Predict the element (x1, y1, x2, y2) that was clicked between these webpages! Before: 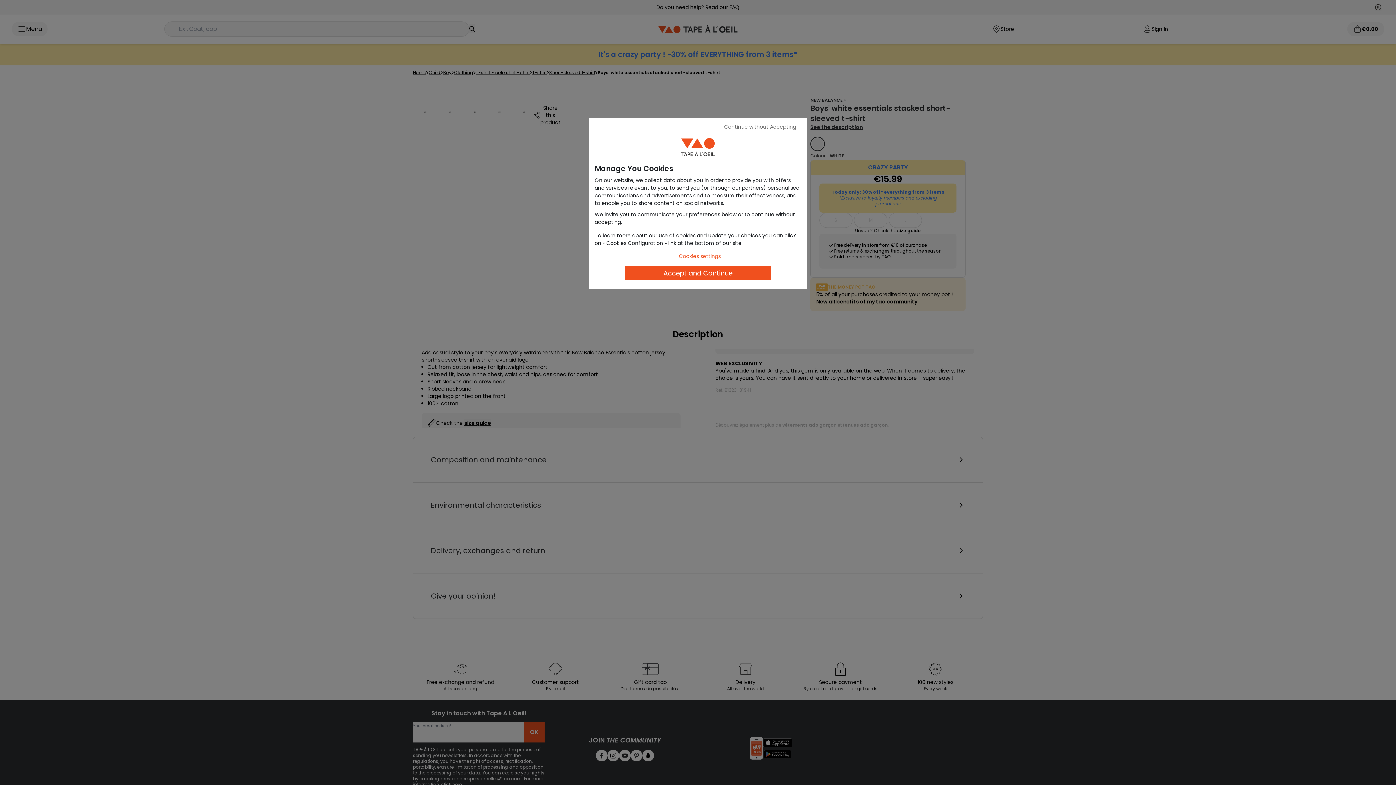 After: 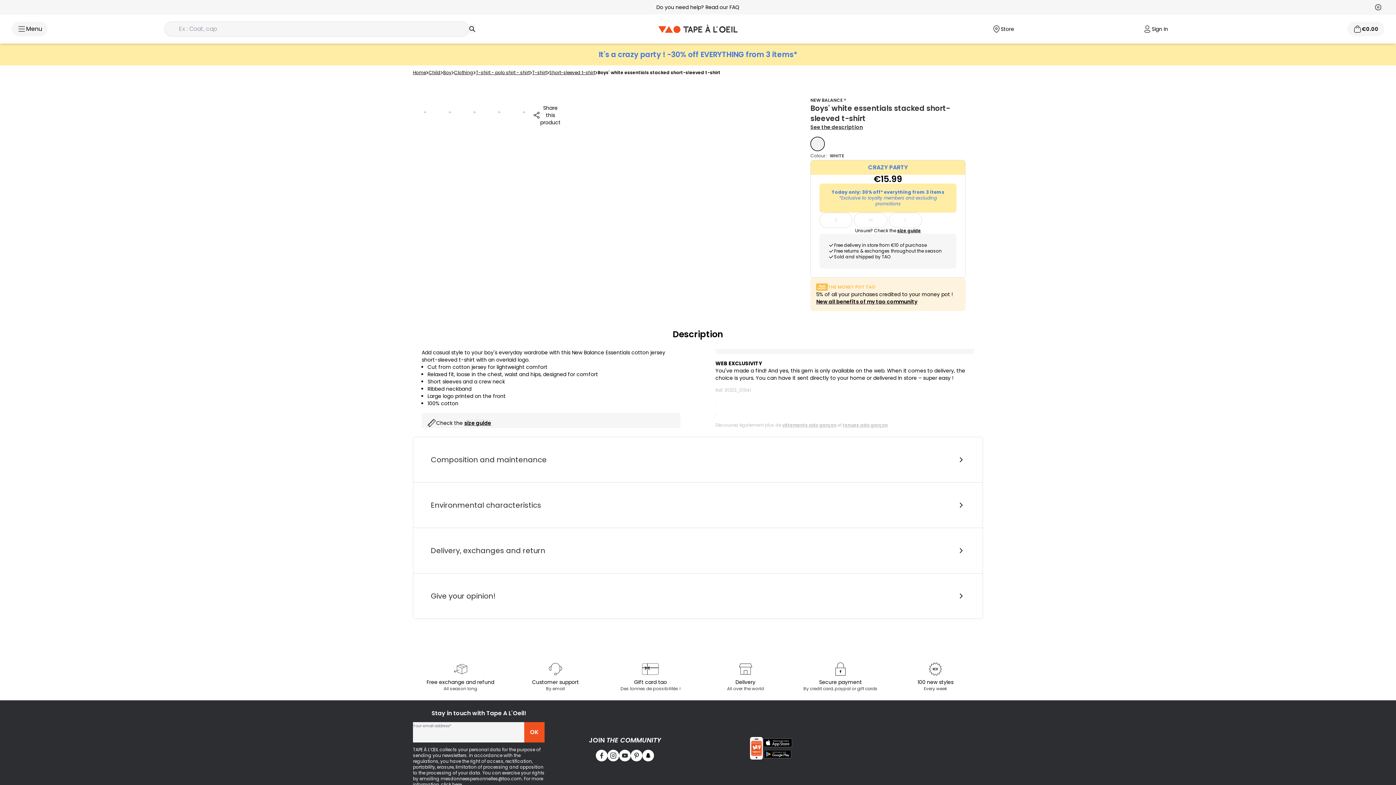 Action: label: Accept and Continue bbox: (625, 265, 770, 280)